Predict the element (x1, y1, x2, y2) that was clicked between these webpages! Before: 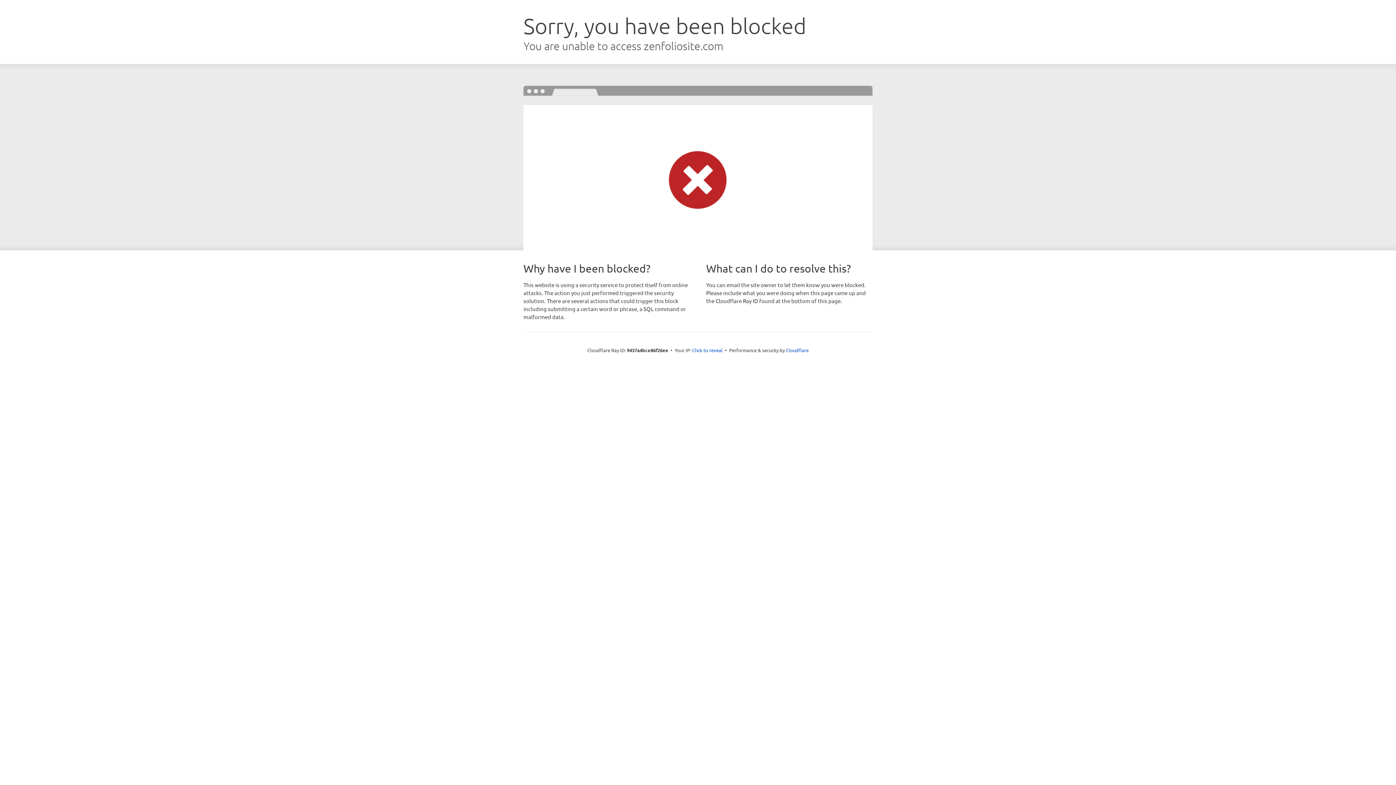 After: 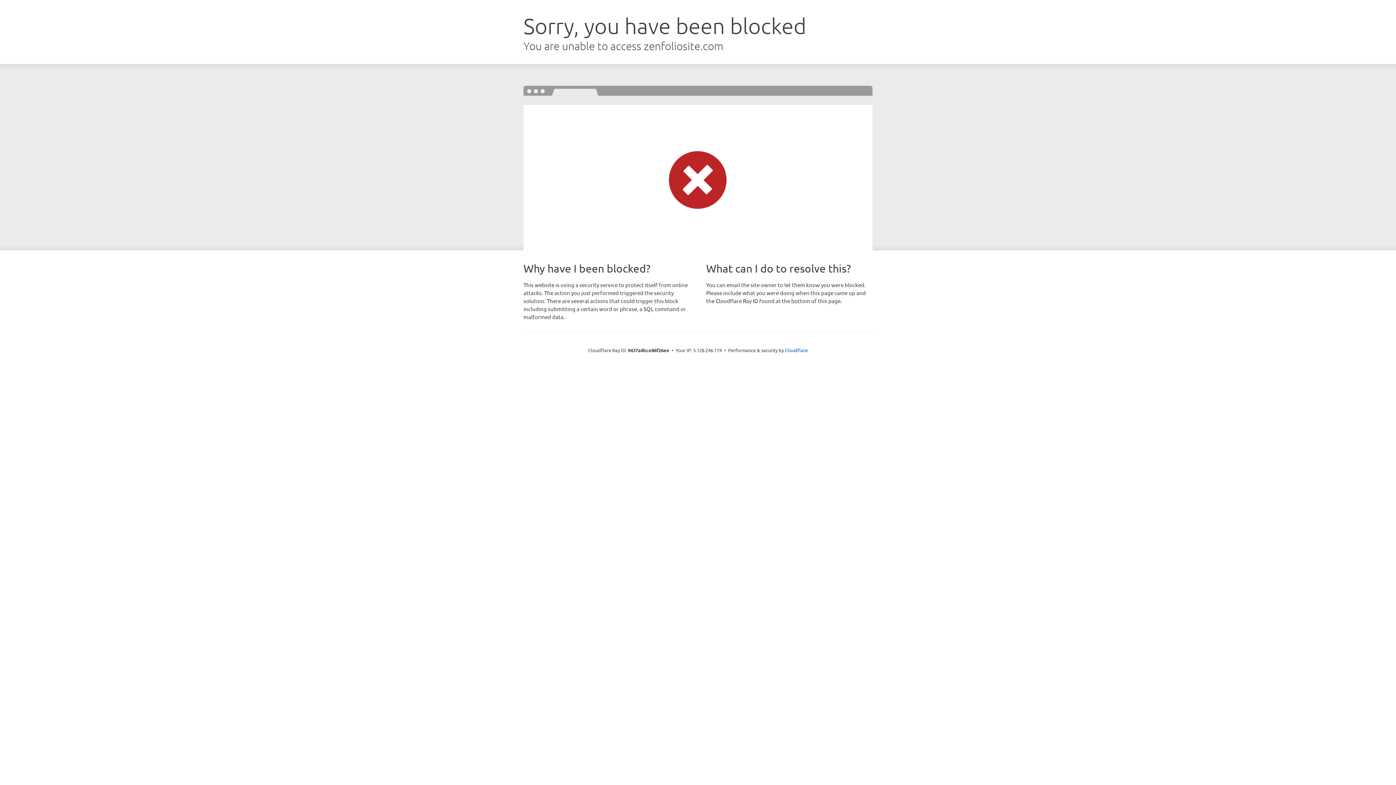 Action: label: Click to reveal bbox: (692, 346, 722, 353)